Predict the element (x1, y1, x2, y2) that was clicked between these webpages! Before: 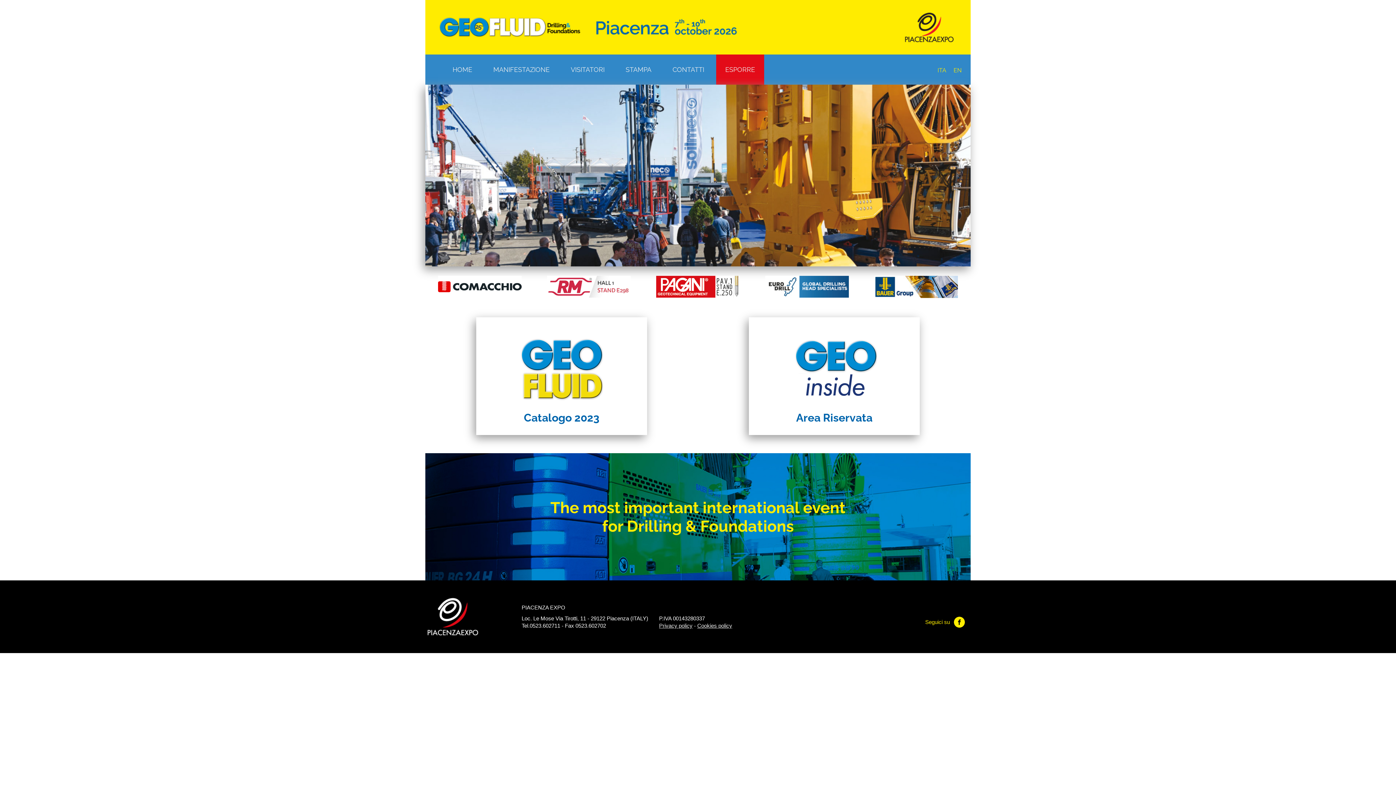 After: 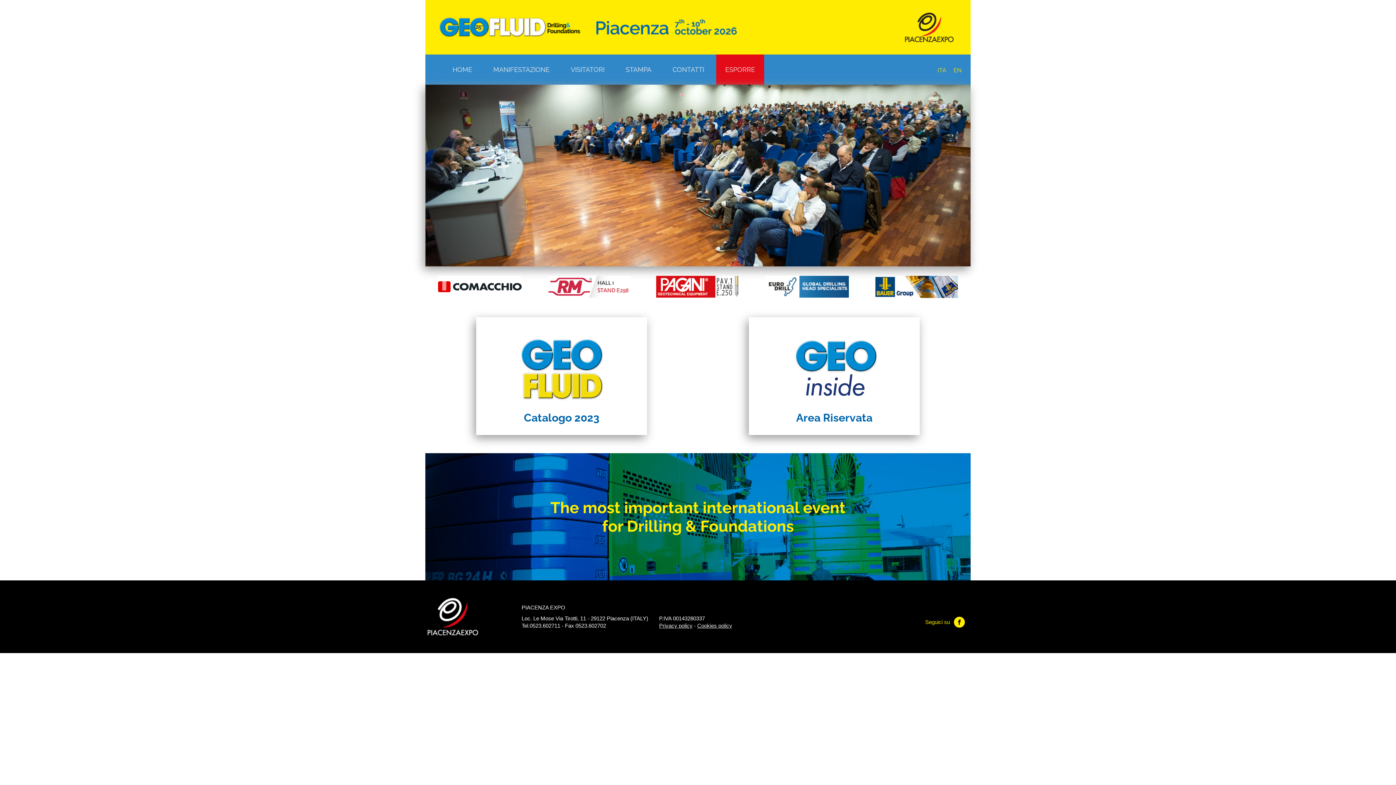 Action: bbox: (697, 623, 732, 629) label: Cookies policy